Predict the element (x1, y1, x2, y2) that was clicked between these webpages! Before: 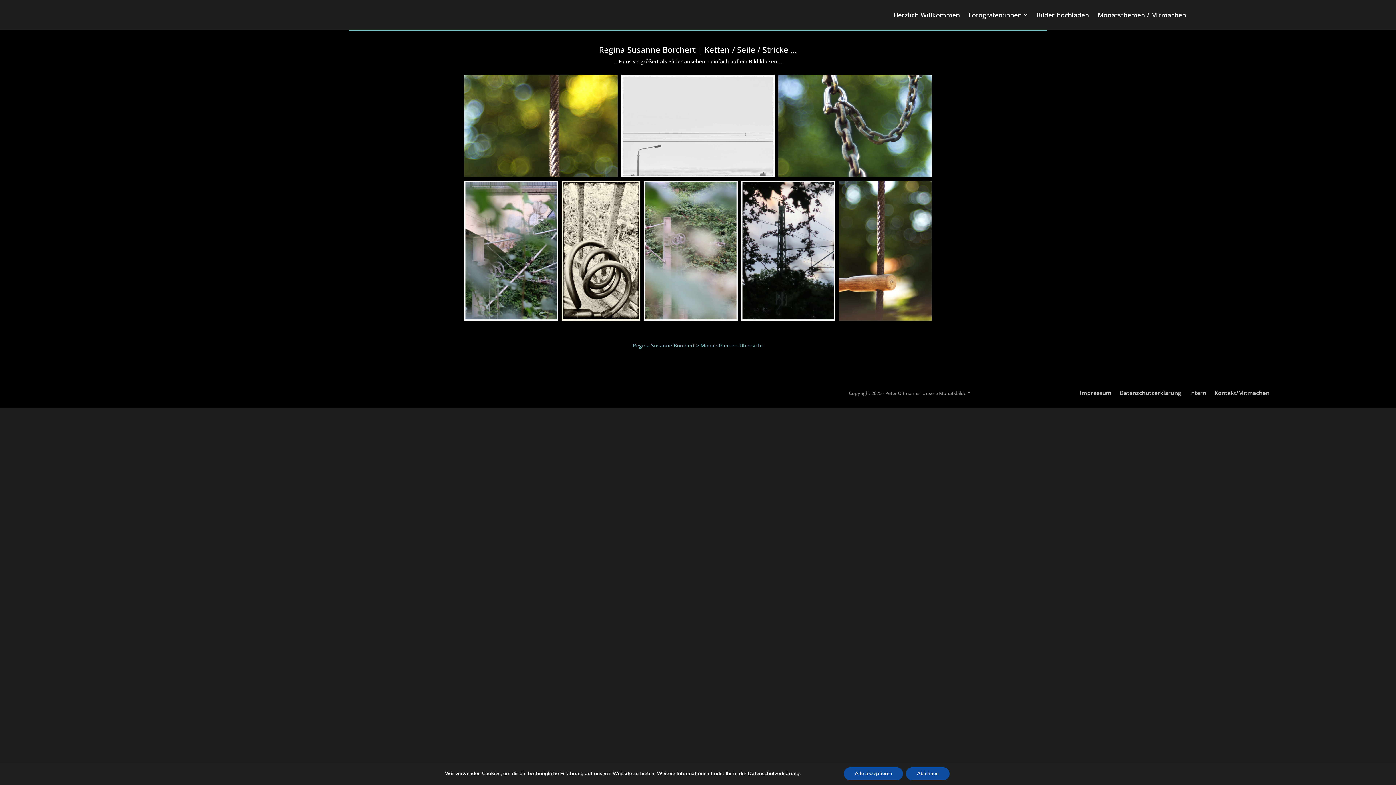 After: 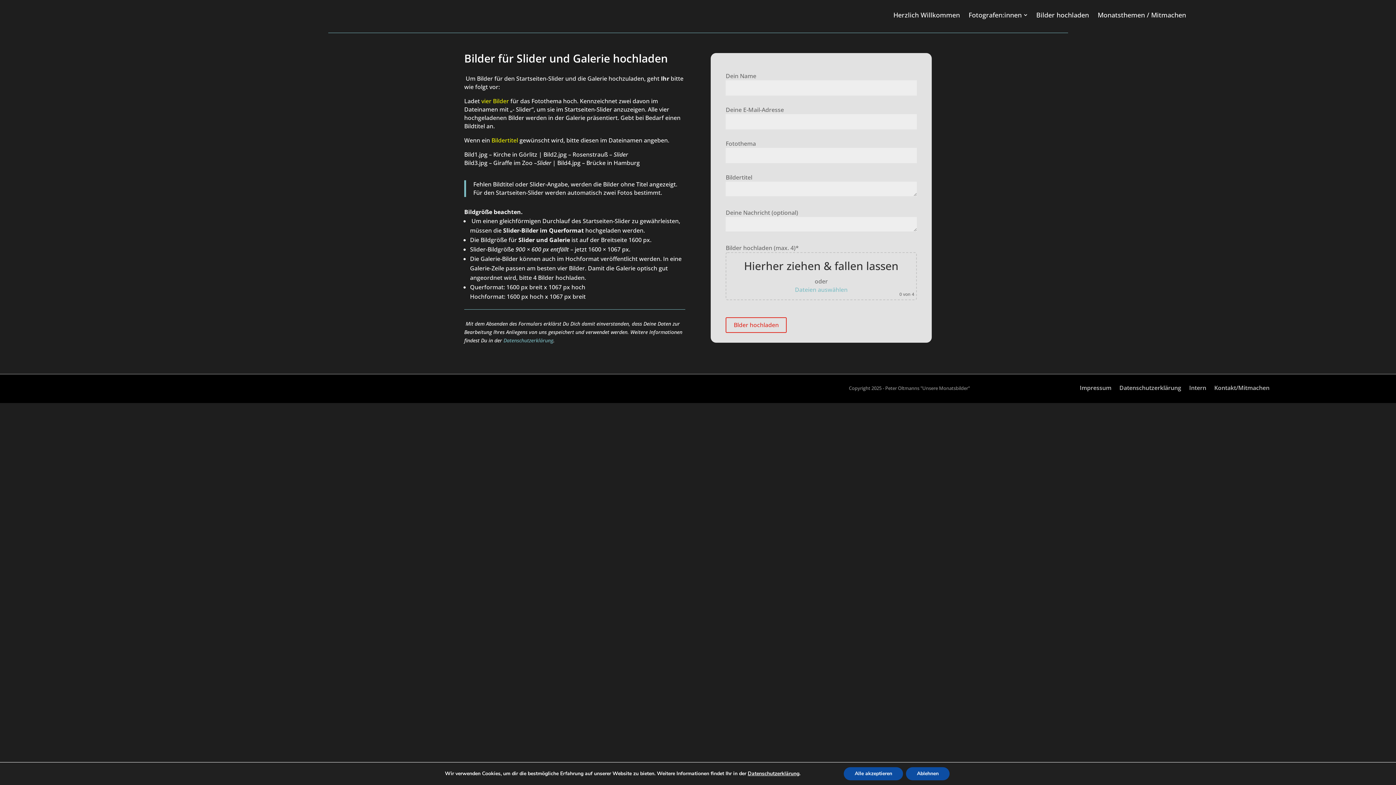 Action: label: Bilder hochladen bbox: (1032, 7, 1093, 22)